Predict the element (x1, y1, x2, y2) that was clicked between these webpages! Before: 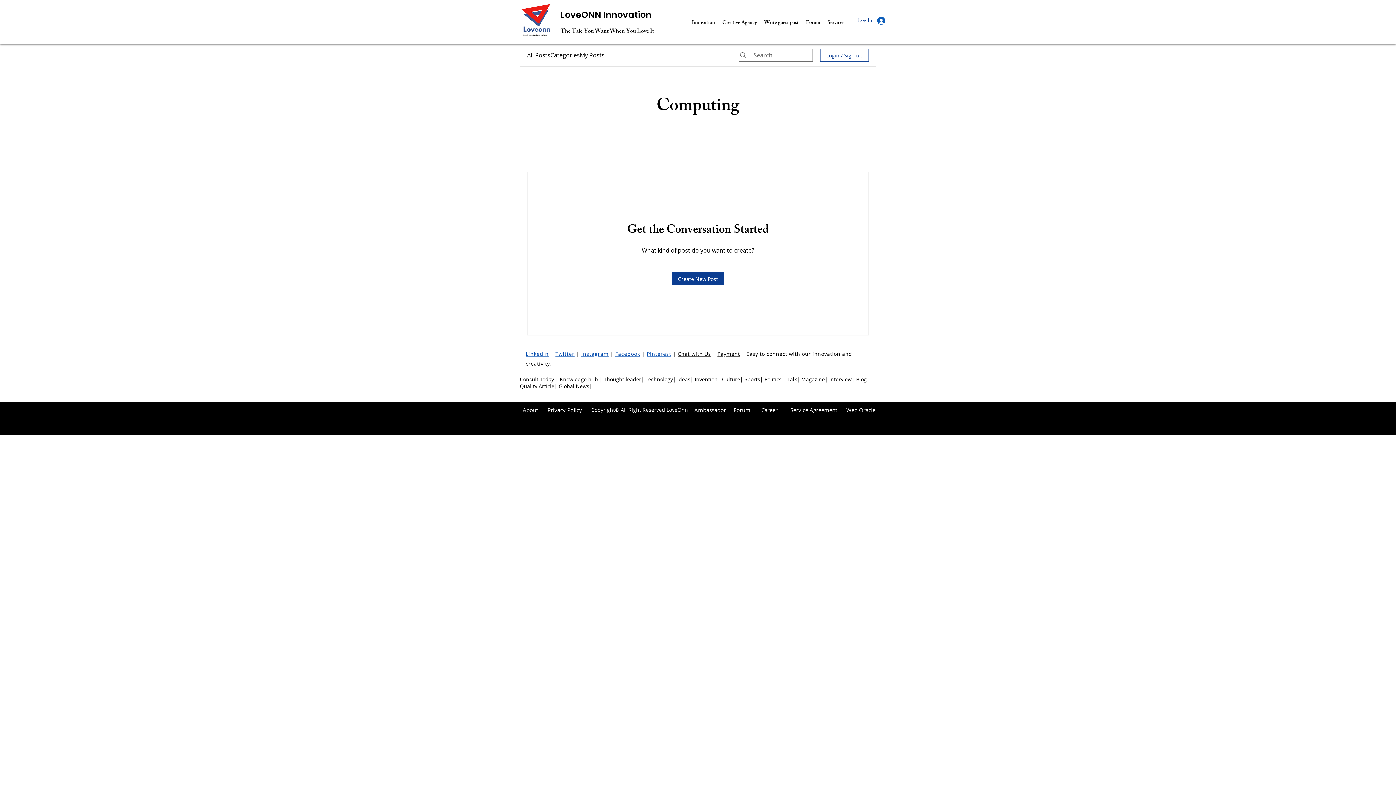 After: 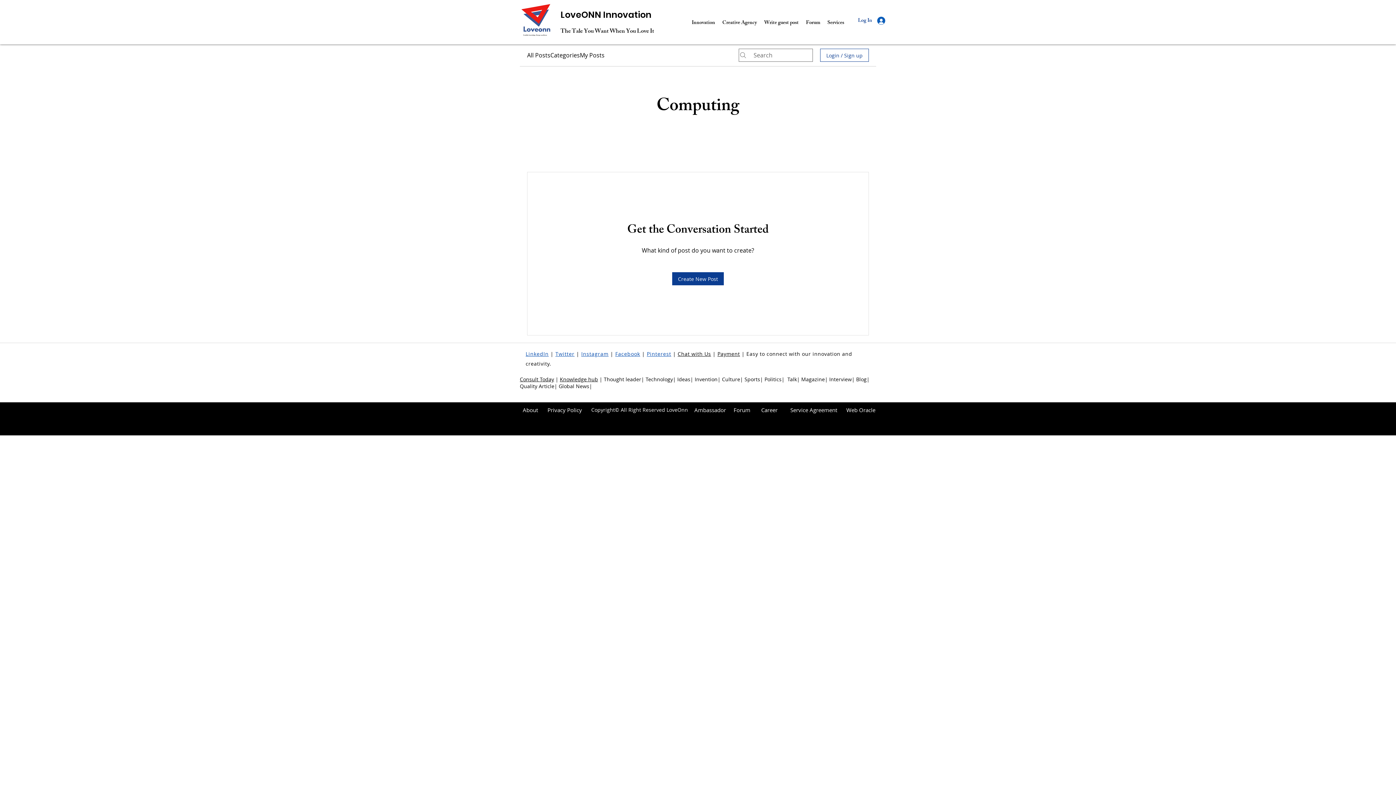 Action: bbox: (560, 376, 598, 382) label: Knowledge hub